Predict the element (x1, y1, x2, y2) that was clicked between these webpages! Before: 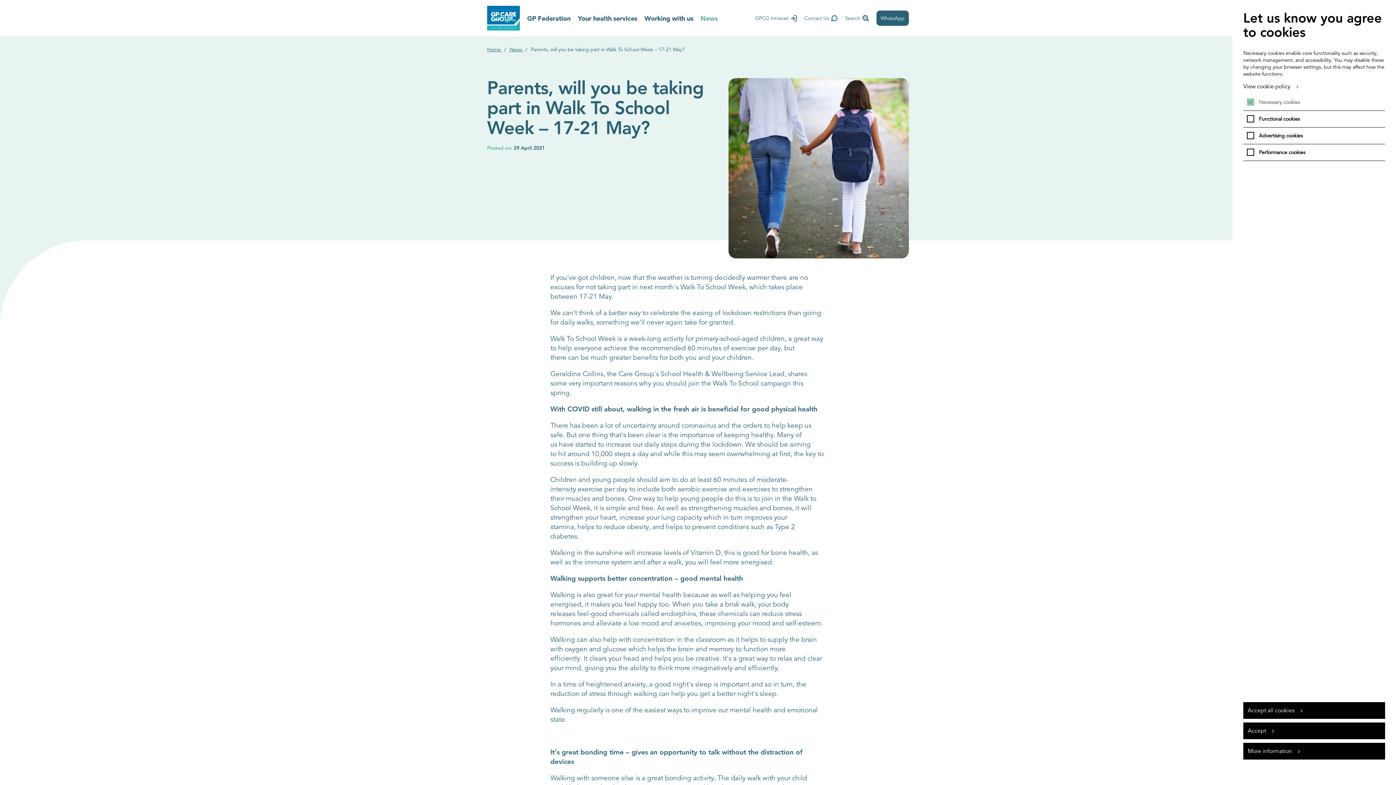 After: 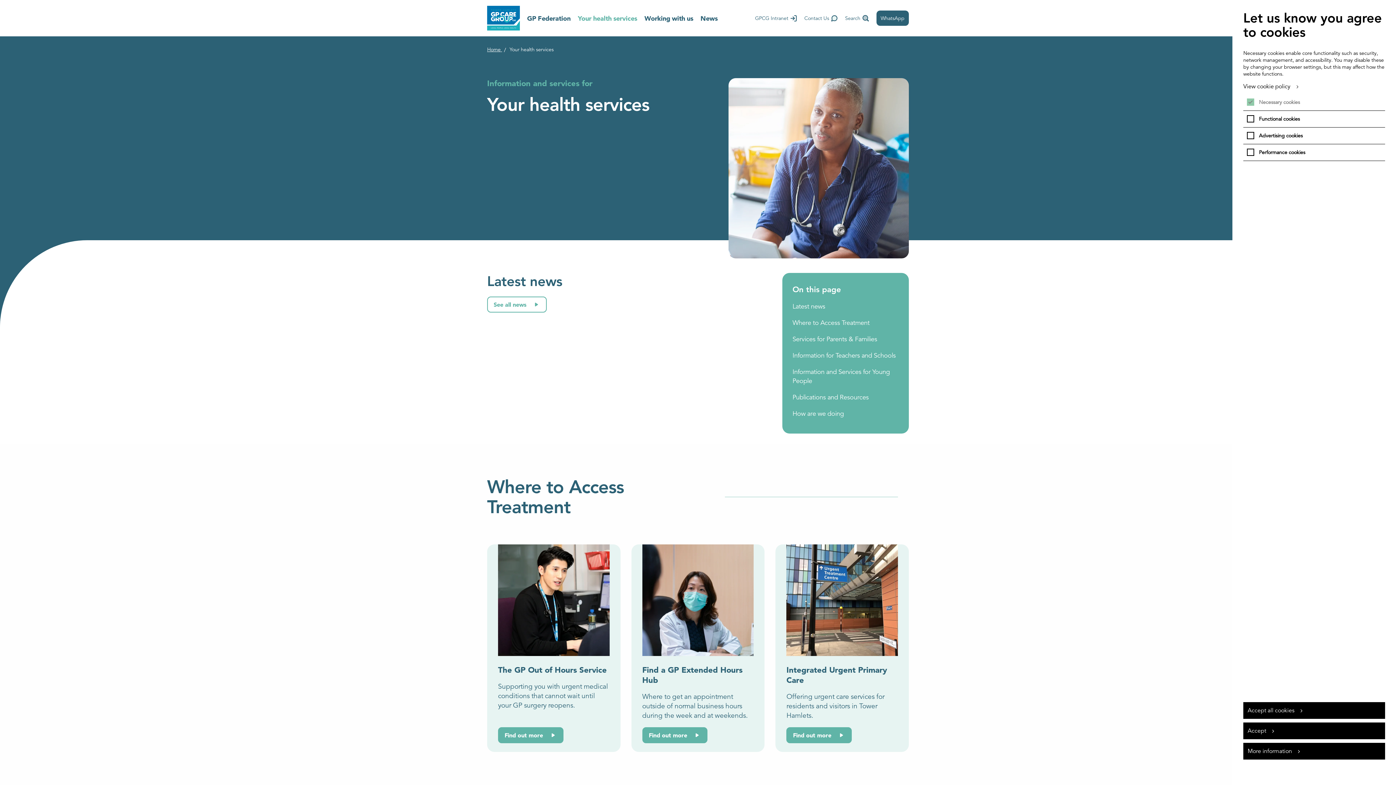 Action: label: Your health services bbox: (578, 10, 637, 26)